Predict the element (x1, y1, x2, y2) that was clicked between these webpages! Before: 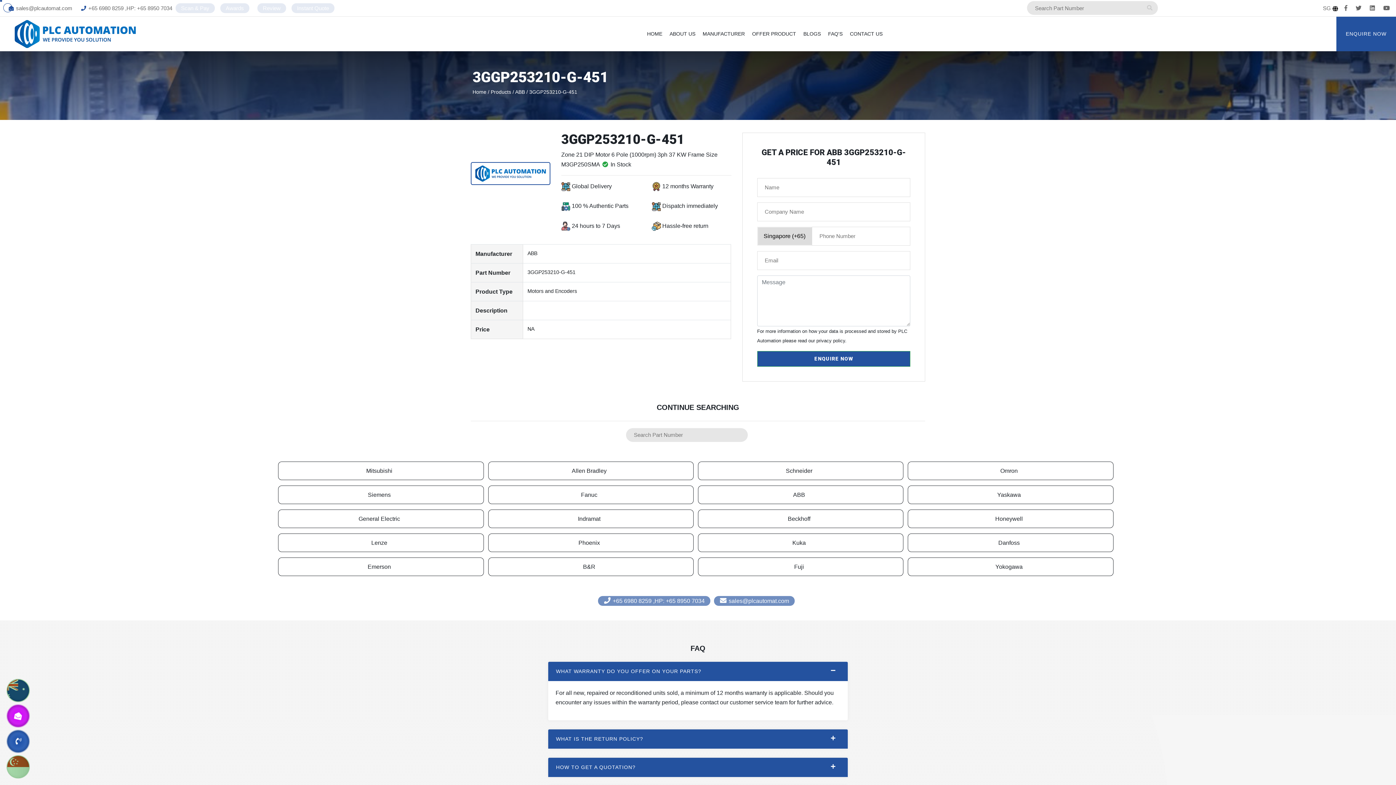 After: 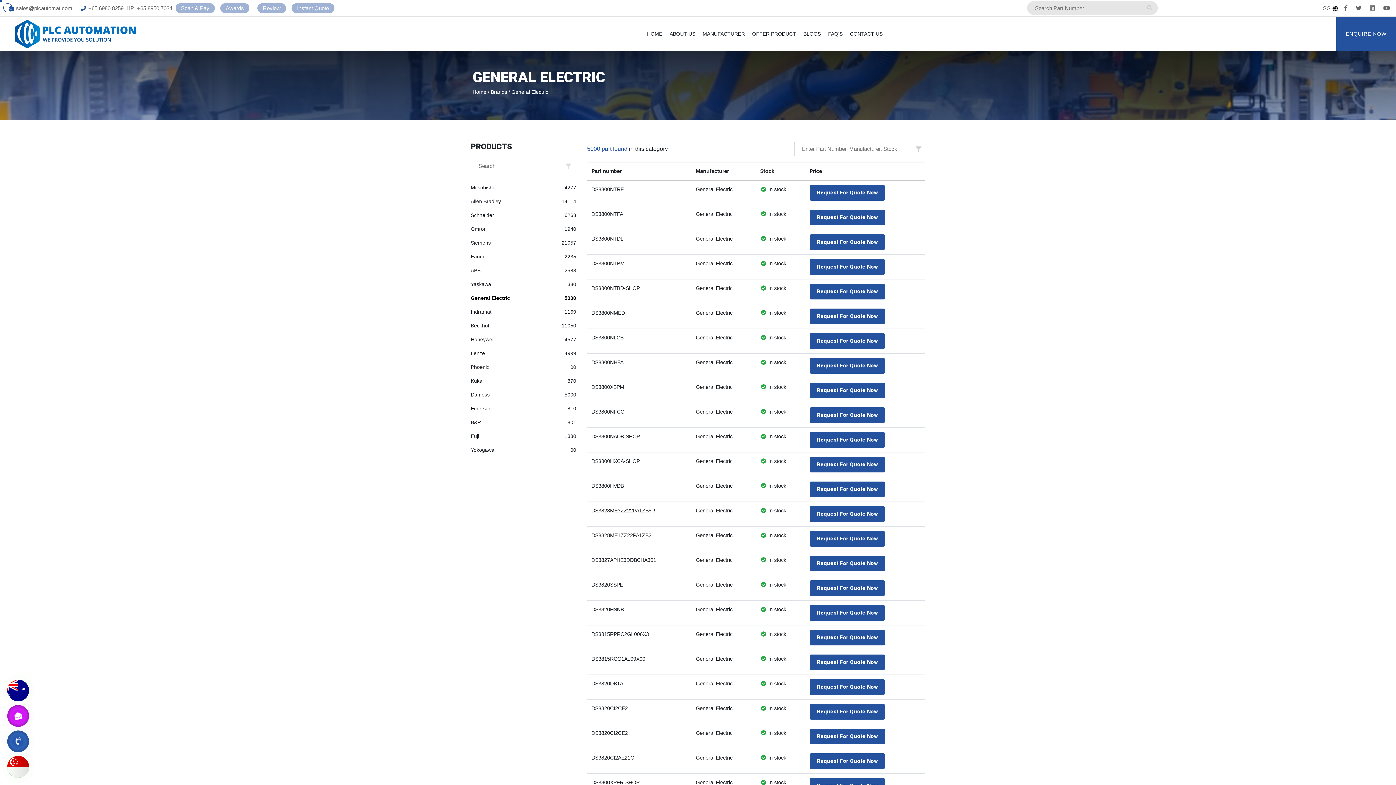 Action: bbox: (278, 513, 483, 524) label: General Electric